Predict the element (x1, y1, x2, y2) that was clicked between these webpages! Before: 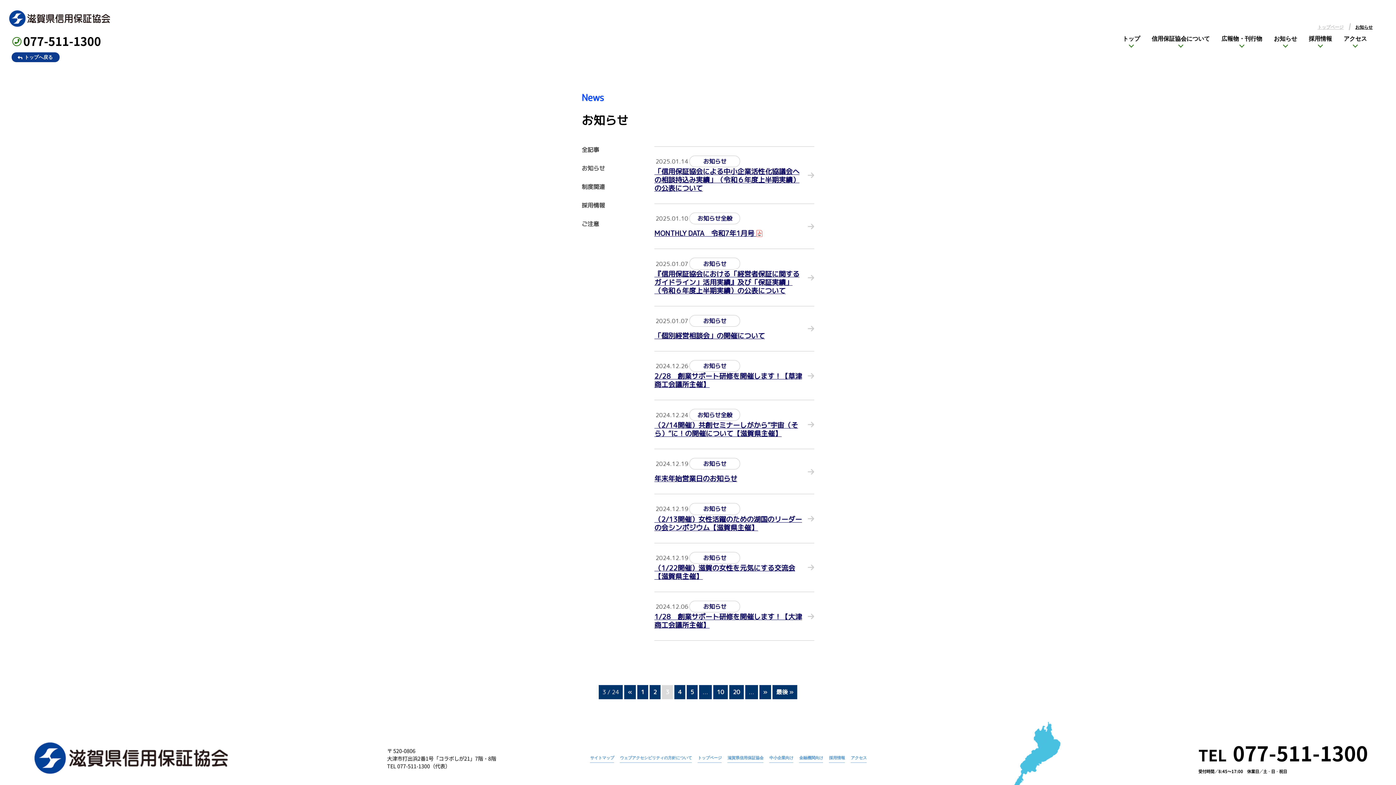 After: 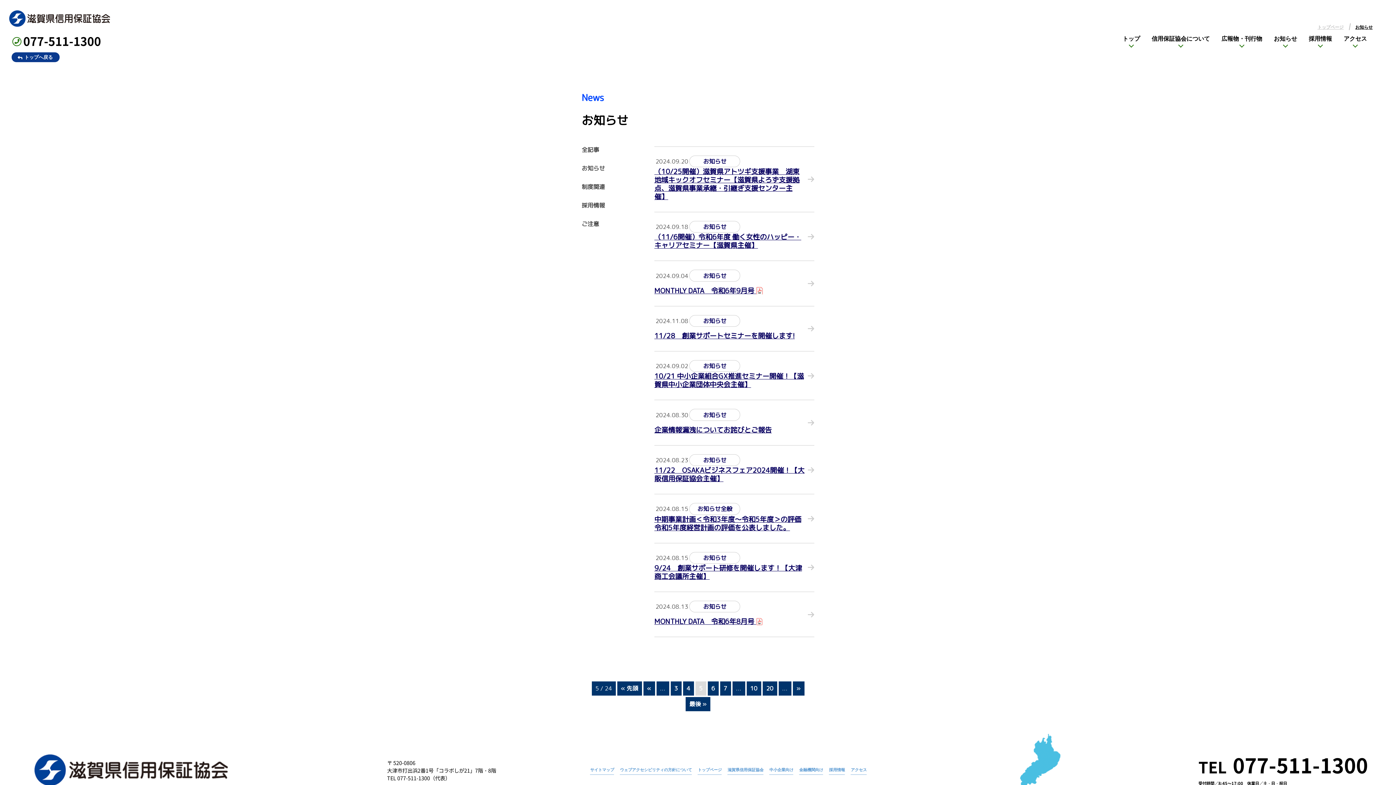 Action: bbox: (686, 685, 697, 699) label: 5